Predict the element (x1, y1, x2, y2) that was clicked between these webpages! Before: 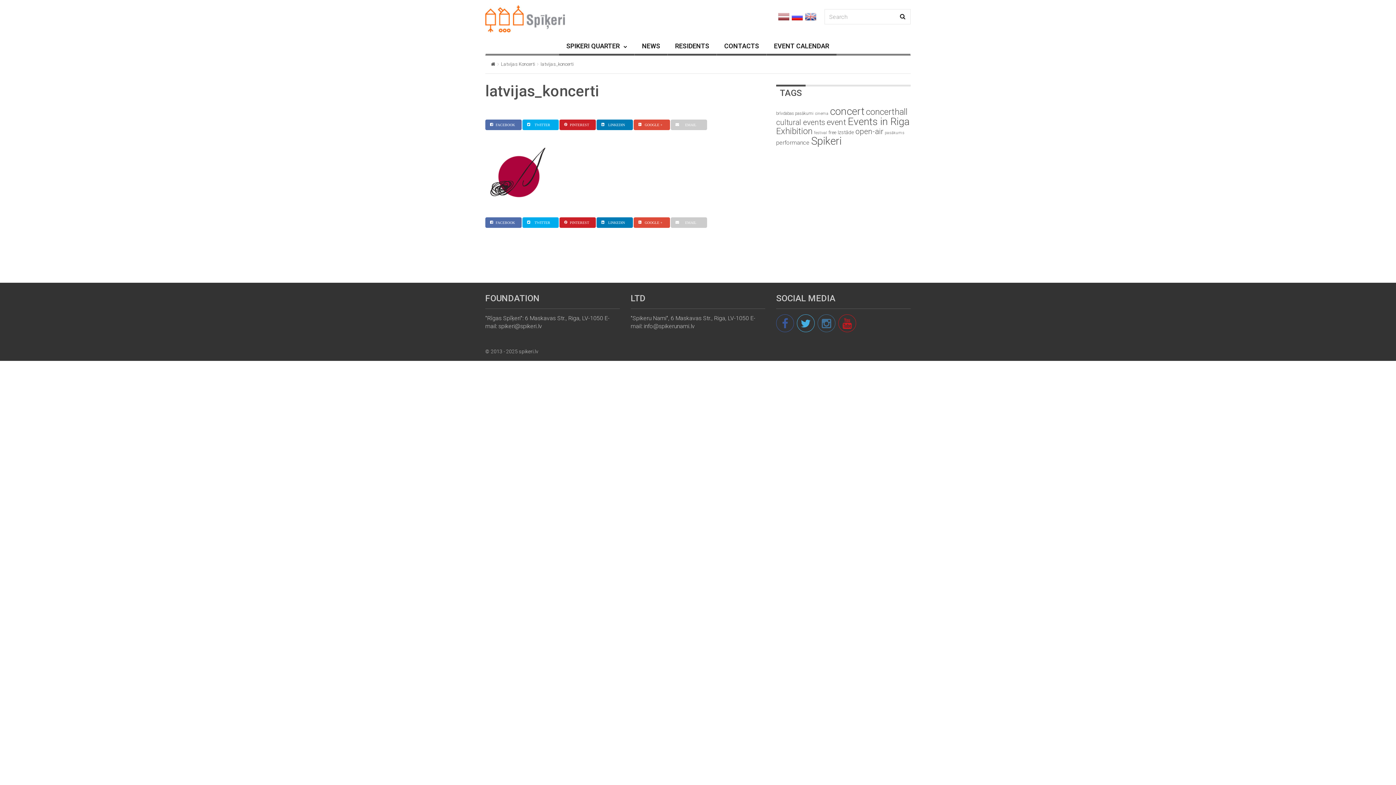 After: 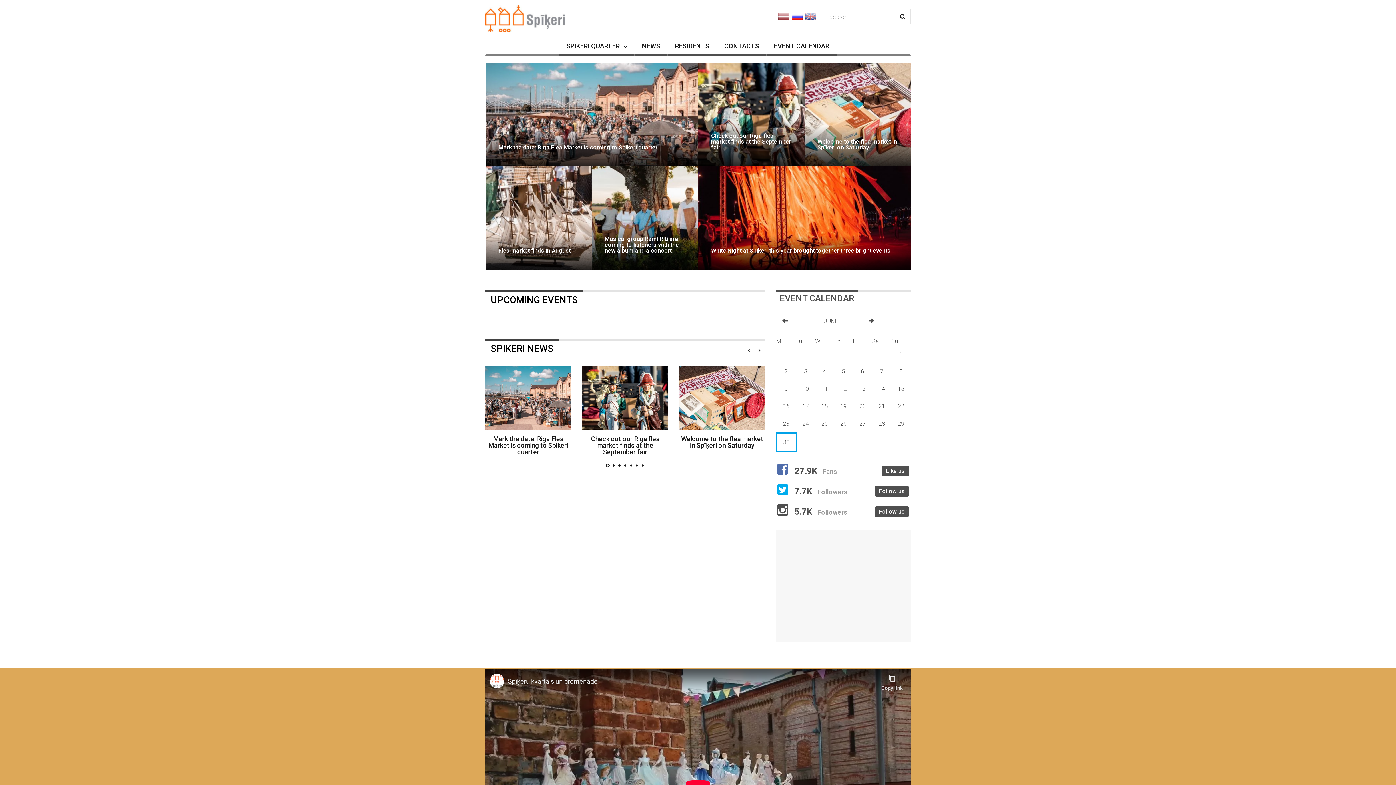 Action: bbox: (485, 5, 692, 32)